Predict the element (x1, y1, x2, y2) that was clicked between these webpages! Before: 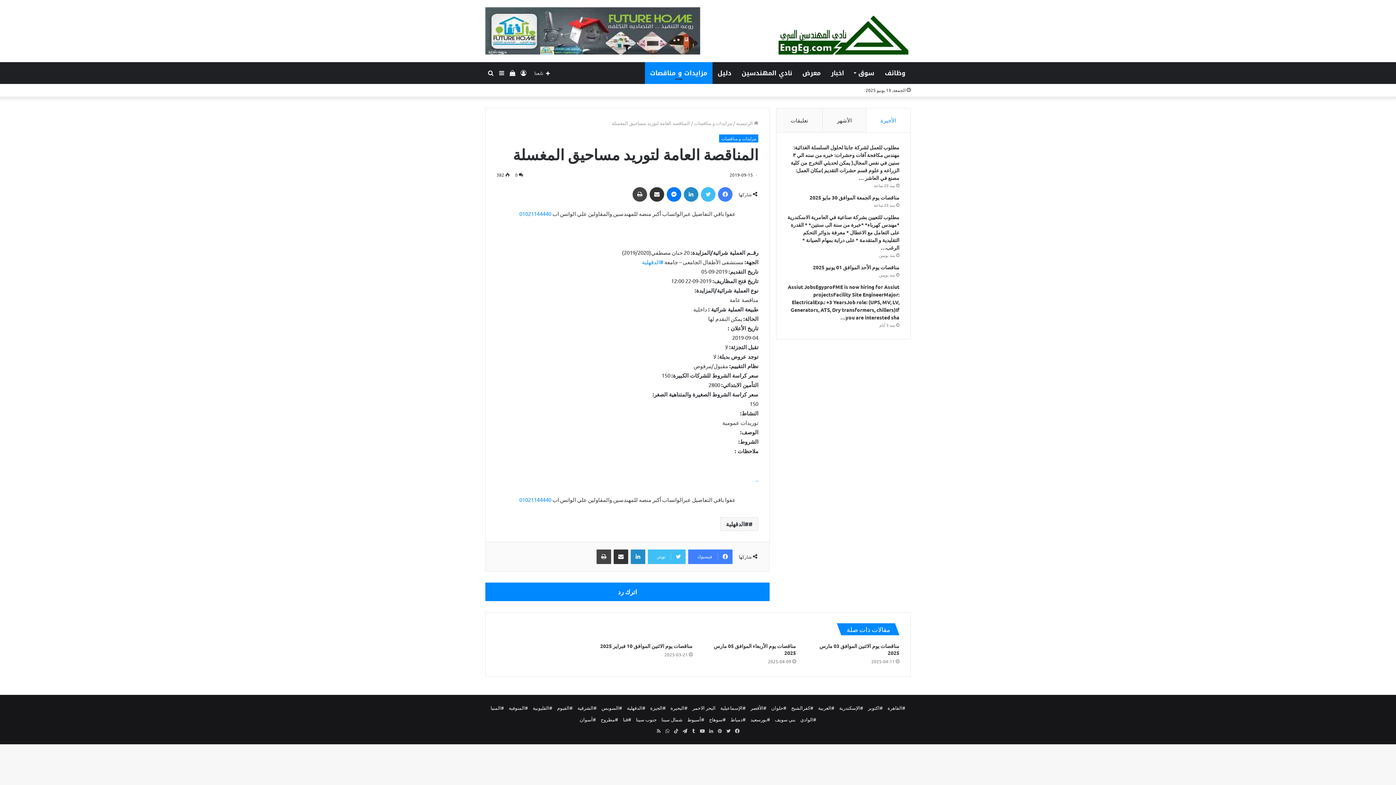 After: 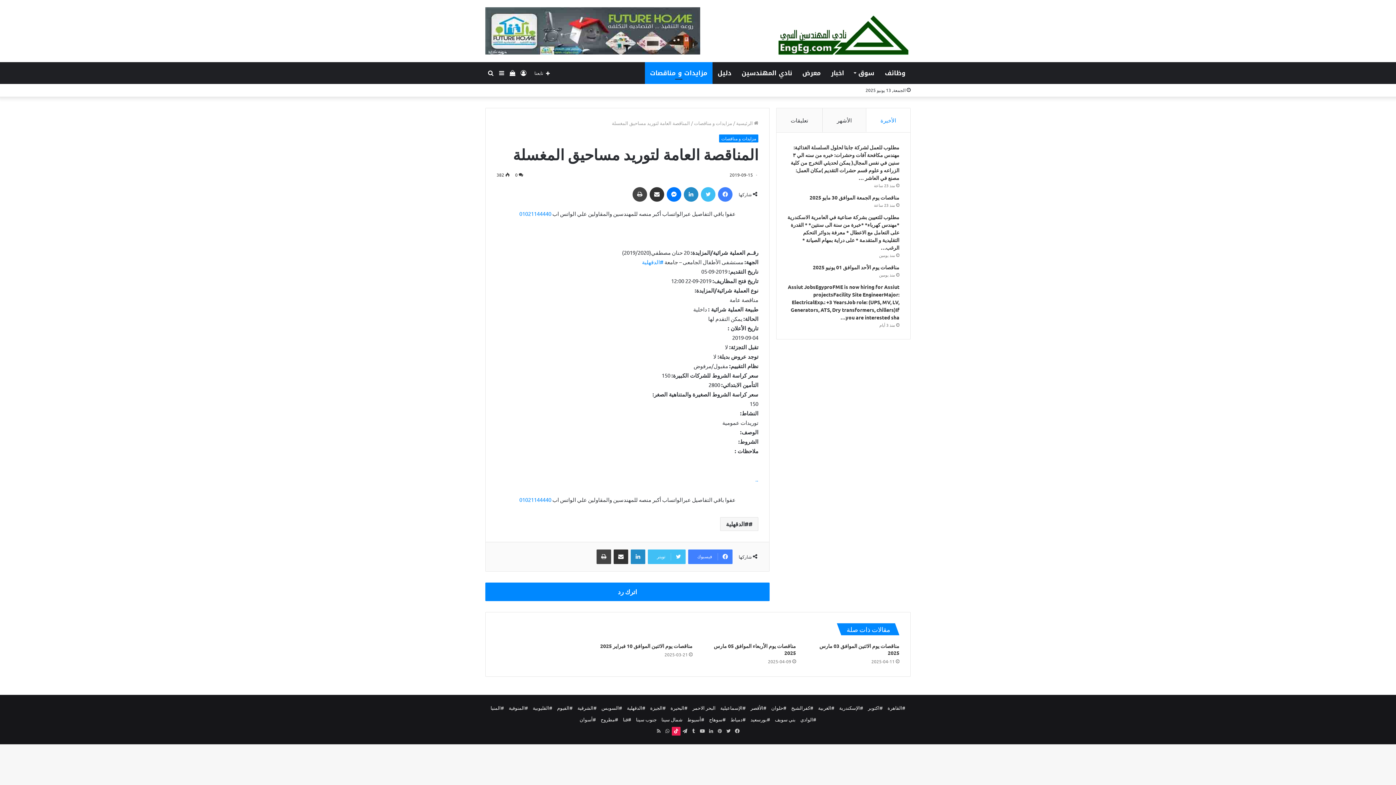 Action: label: TikTok bbox: (672, 727, 680, 736)